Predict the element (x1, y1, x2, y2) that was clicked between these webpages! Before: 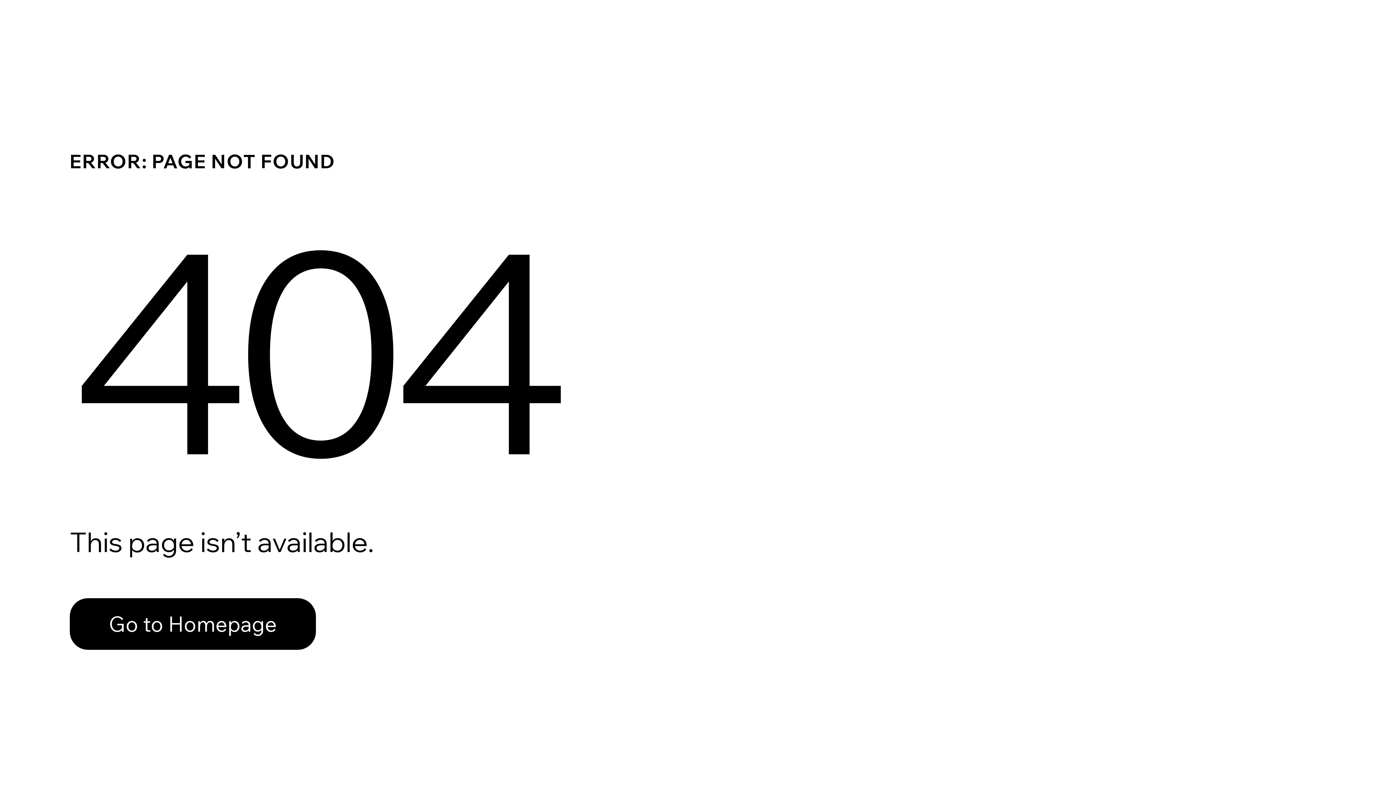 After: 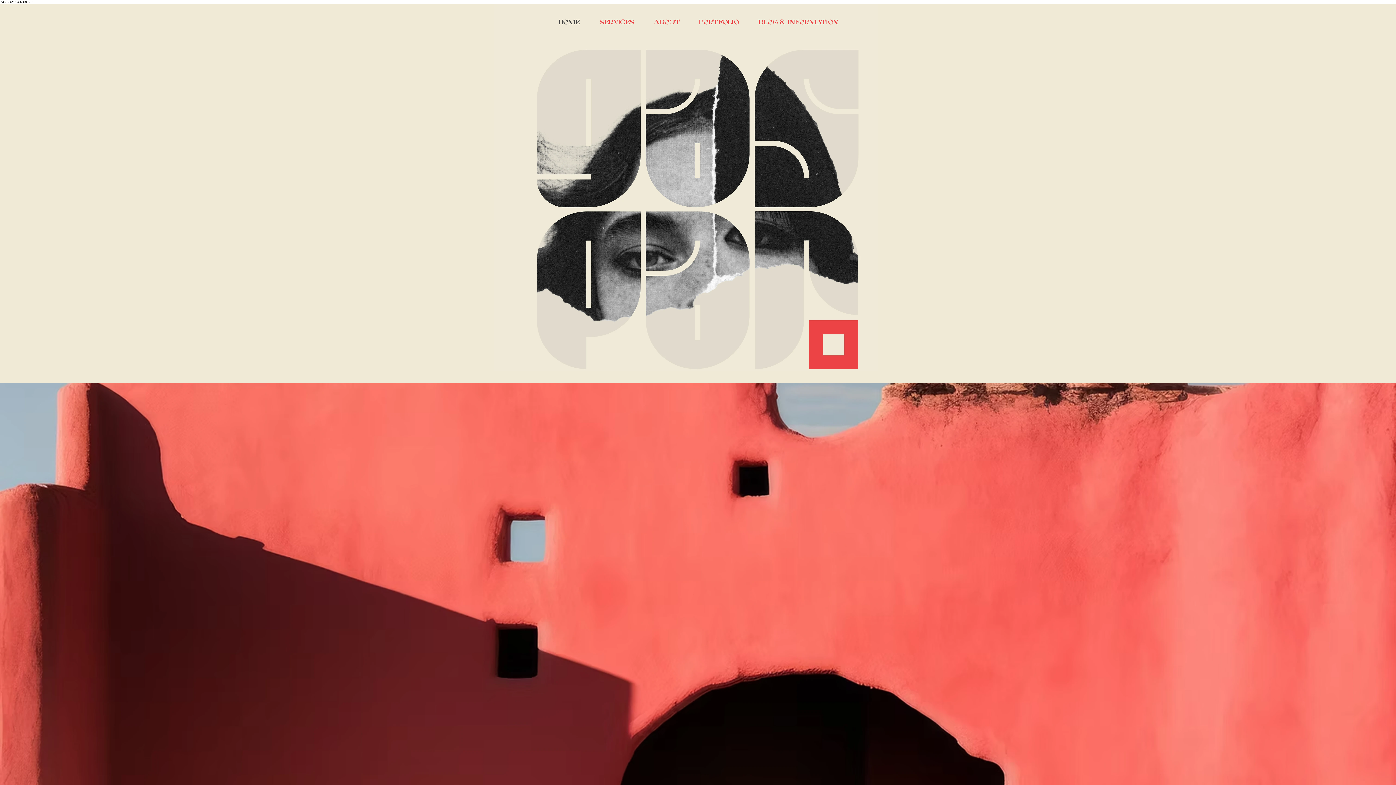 Action: bbox: (69, 582, 768, 659) label: Go to Homepage